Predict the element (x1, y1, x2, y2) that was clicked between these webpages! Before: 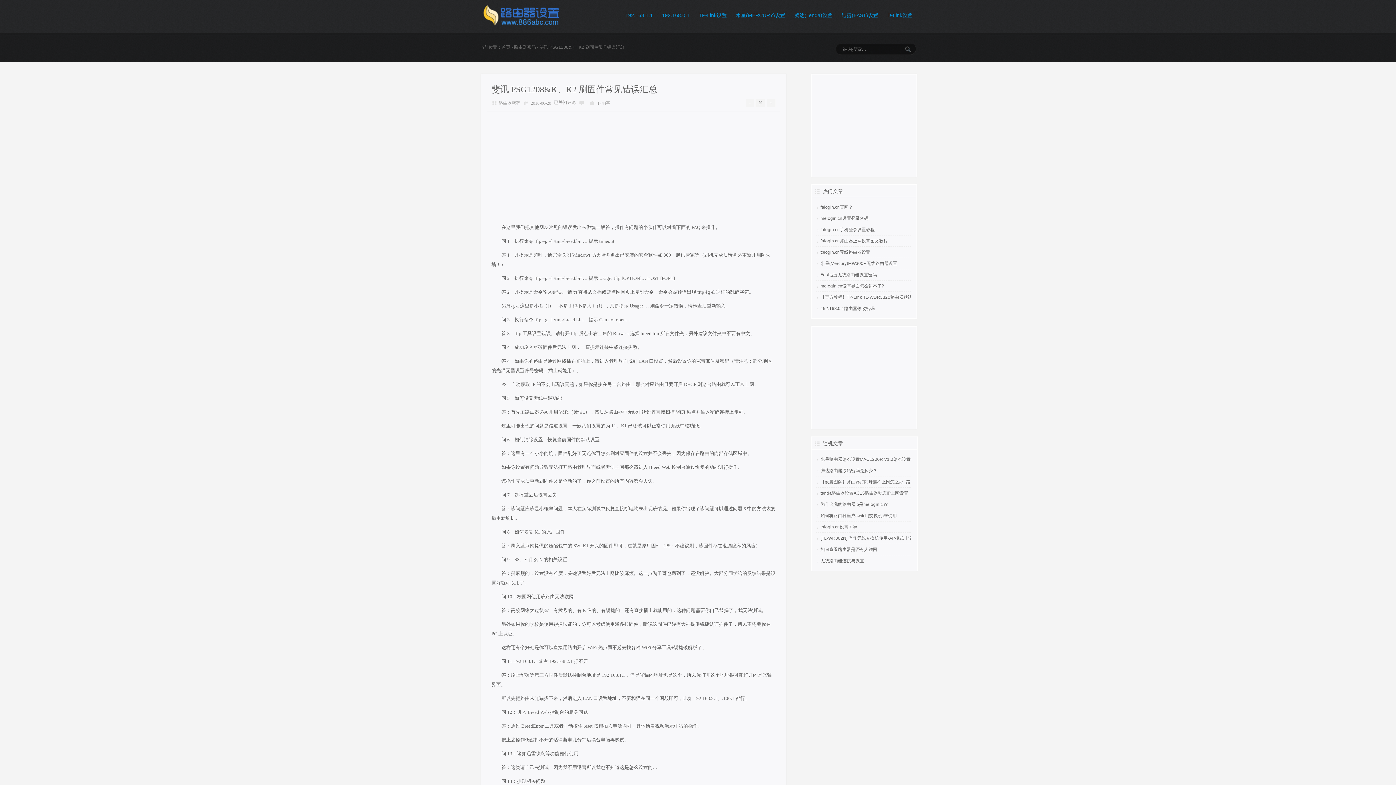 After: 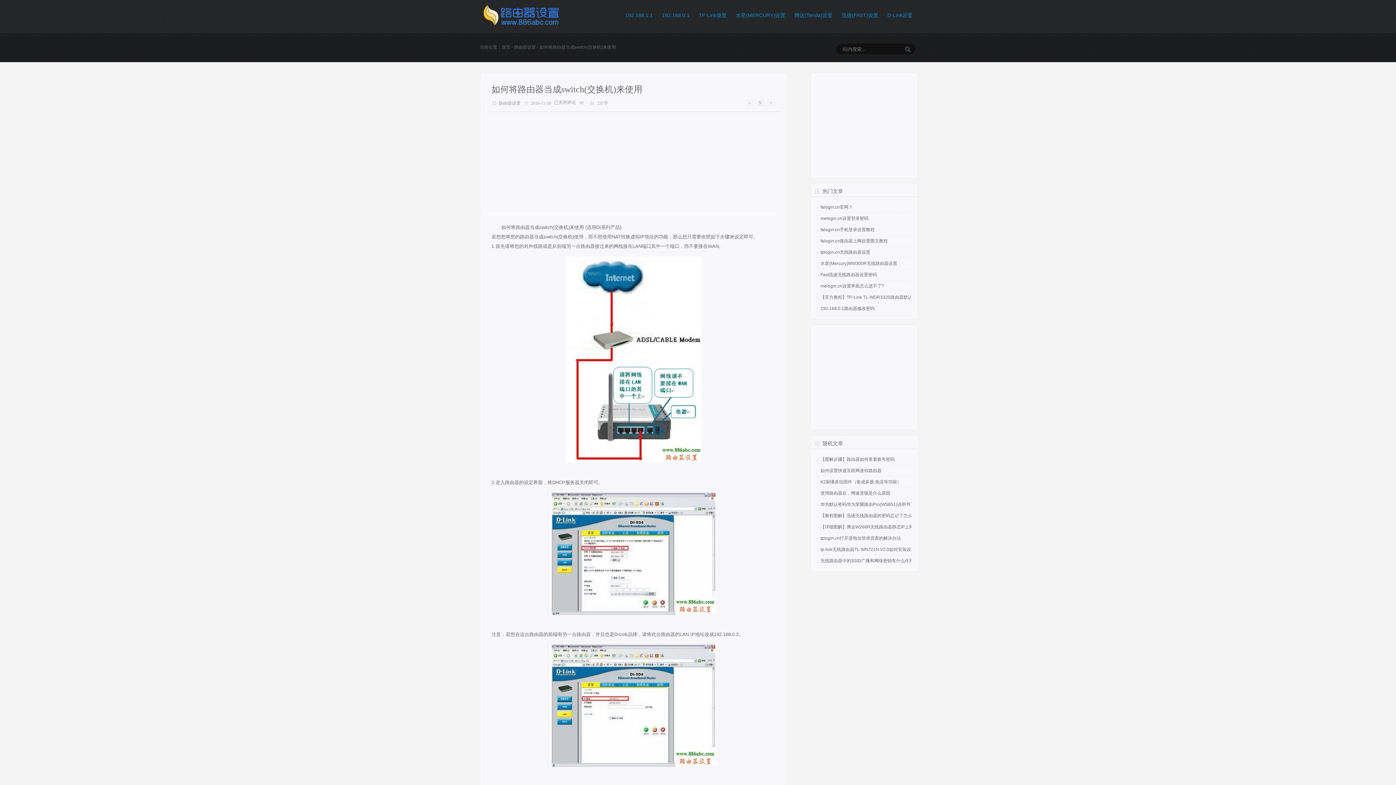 Action: bbox: (820, 513, 897, 518) label: 如何将路由器当成switch(交换机)来使用